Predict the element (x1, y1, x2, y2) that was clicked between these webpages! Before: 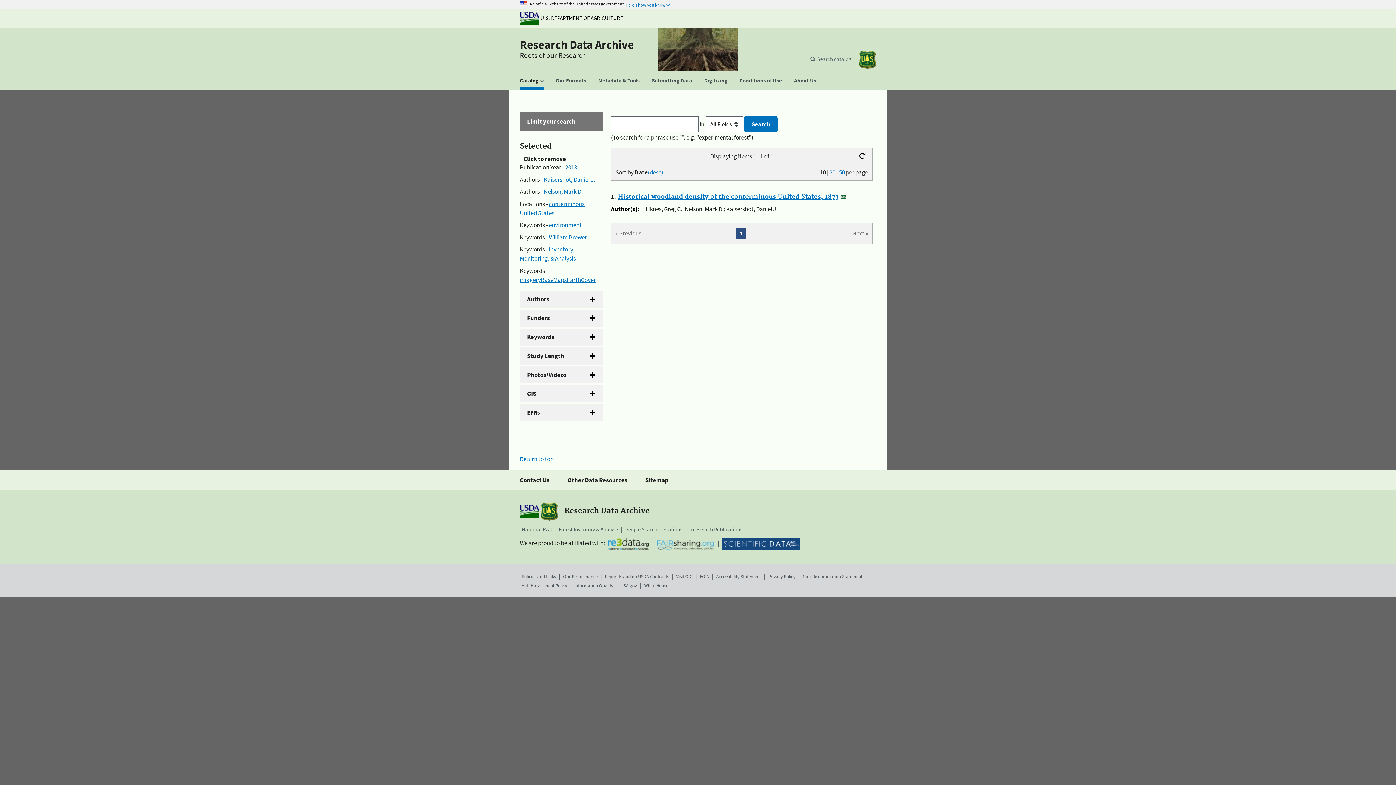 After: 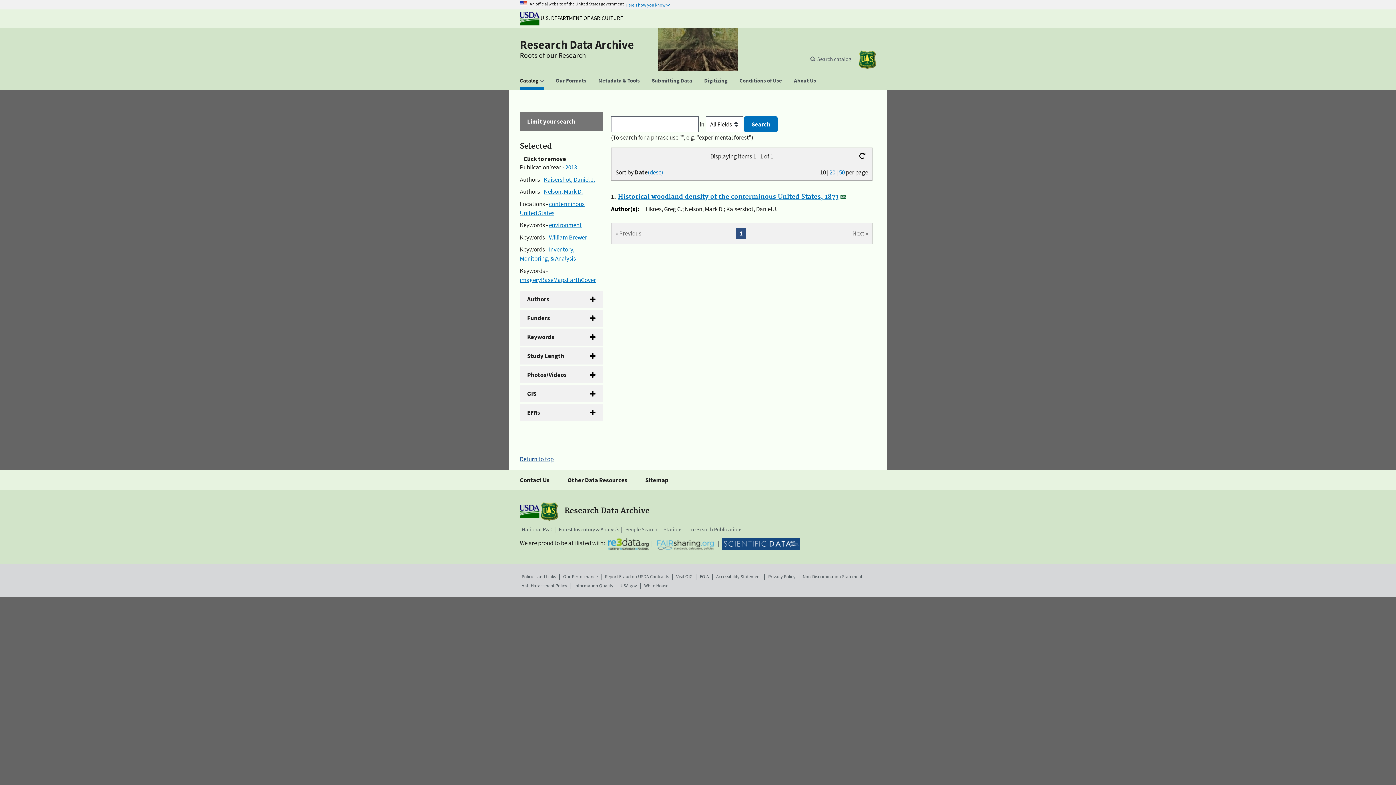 Action: label: Return to top bbox: (520, 455, 553, 463)